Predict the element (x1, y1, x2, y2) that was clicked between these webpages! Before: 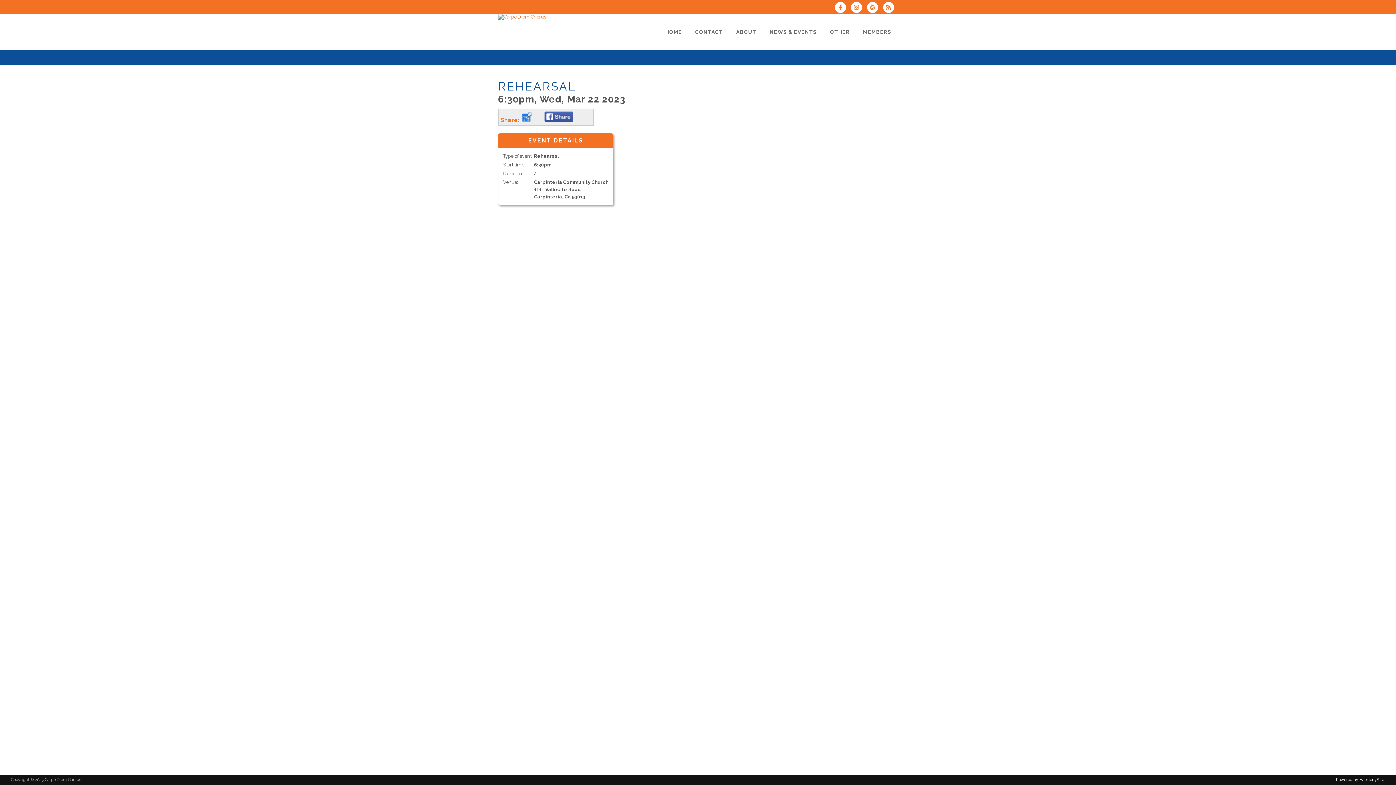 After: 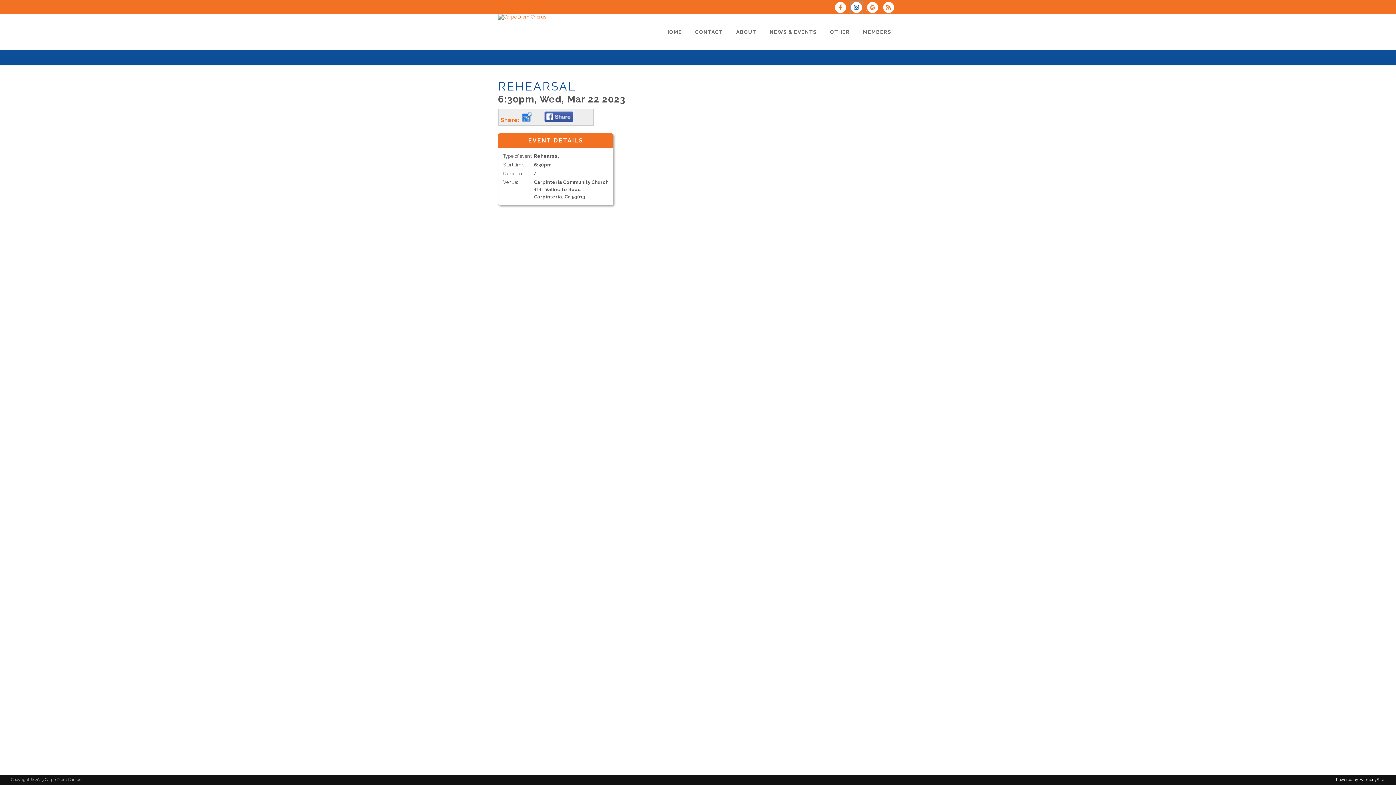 Action: label:   bbox: (851, 5, 867, 11)